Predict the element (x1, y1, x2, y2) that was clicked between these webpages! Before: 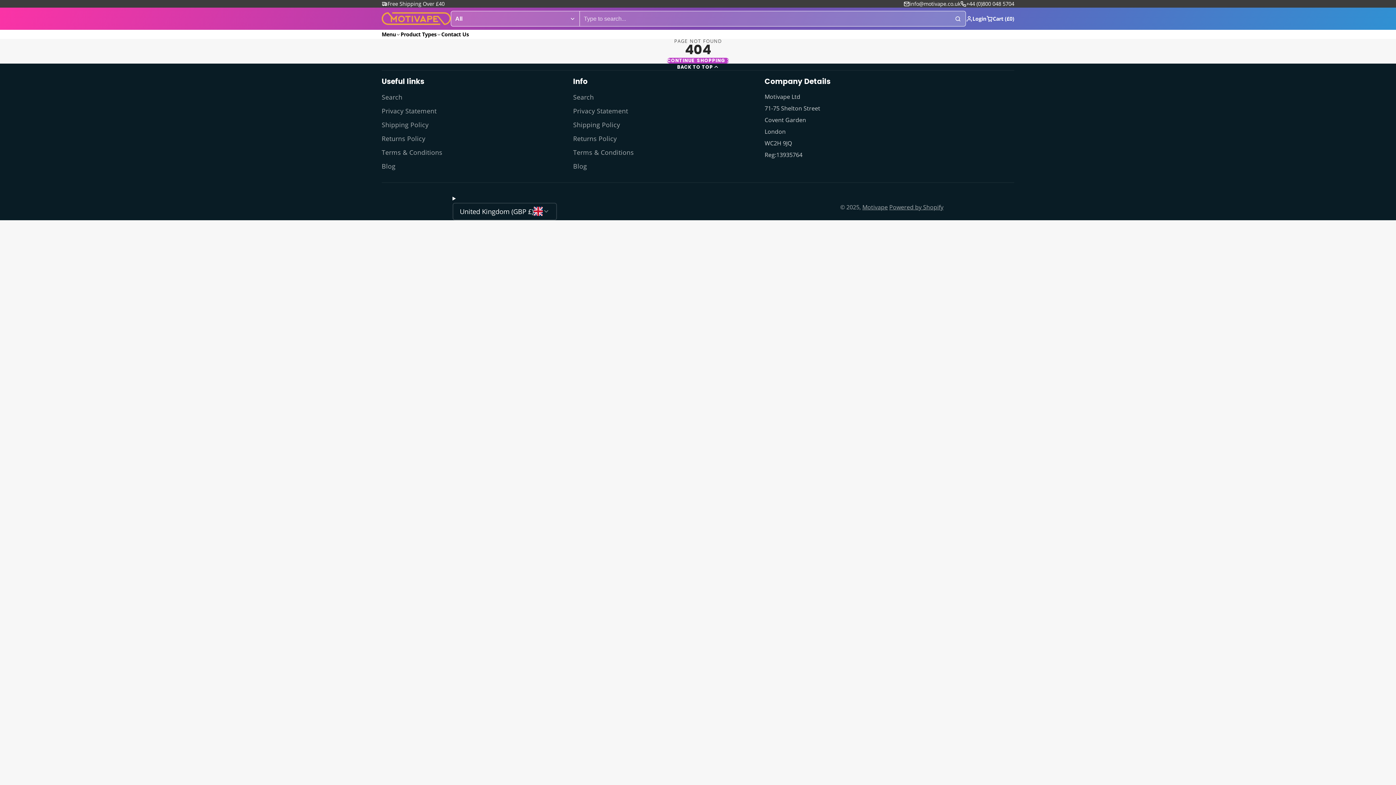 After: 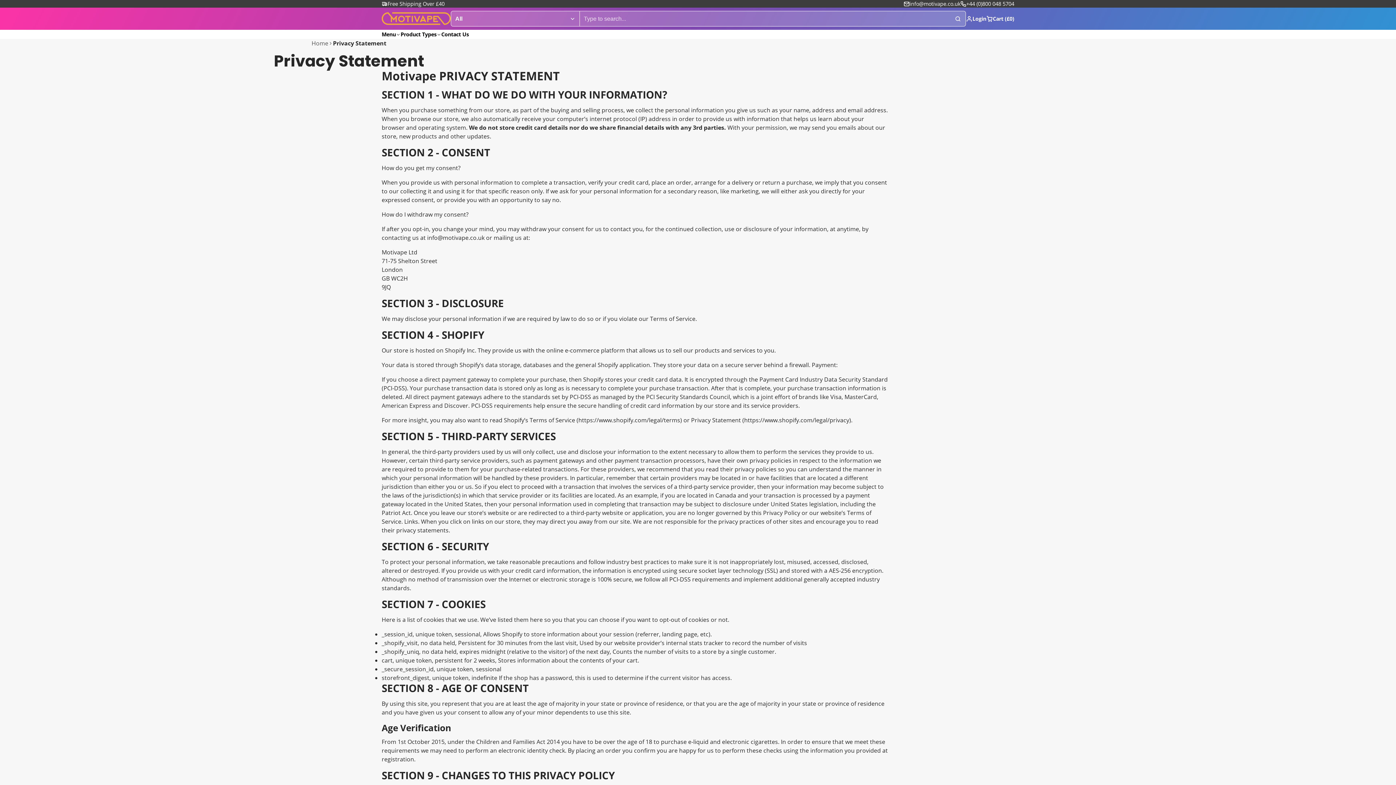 Action: label: Privacy Statement bbox: (573, 106, 764, 115)